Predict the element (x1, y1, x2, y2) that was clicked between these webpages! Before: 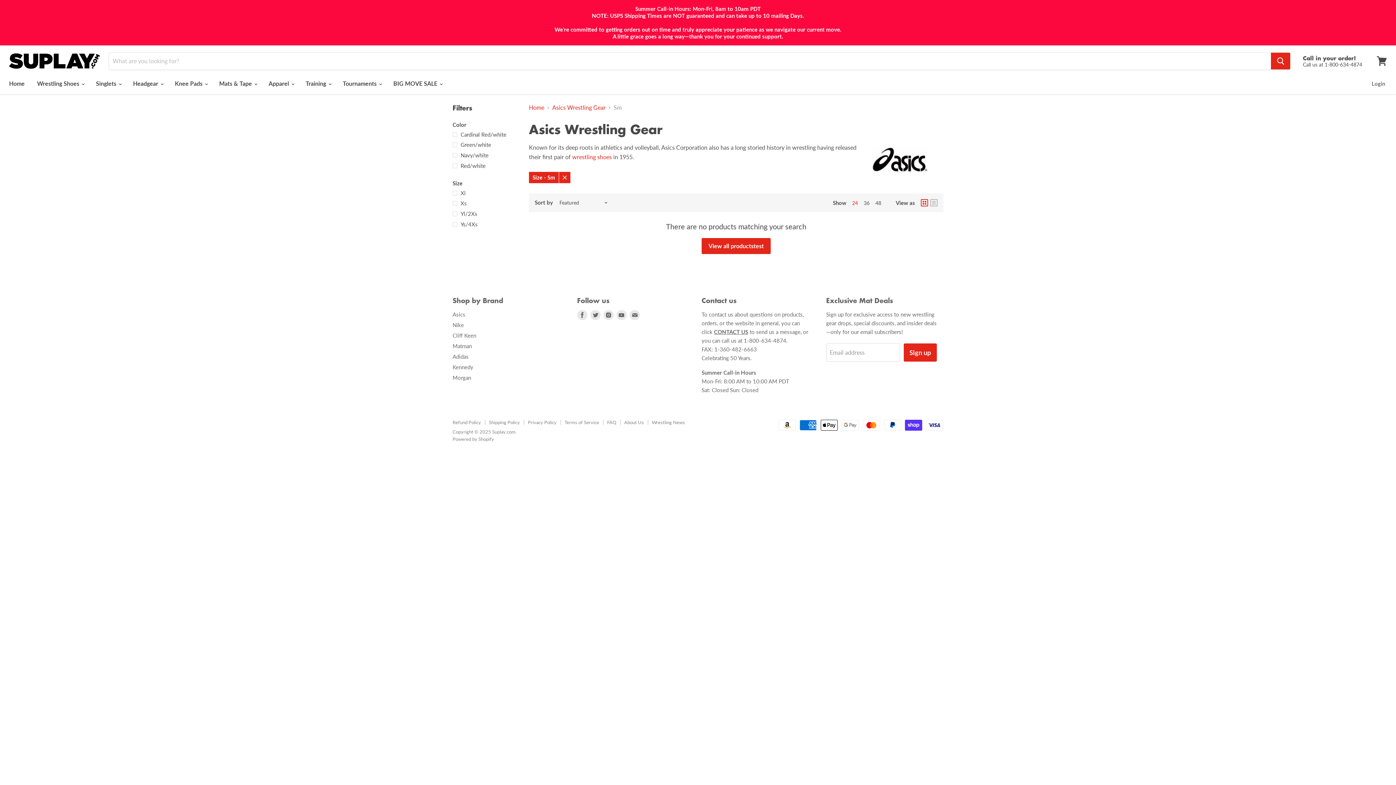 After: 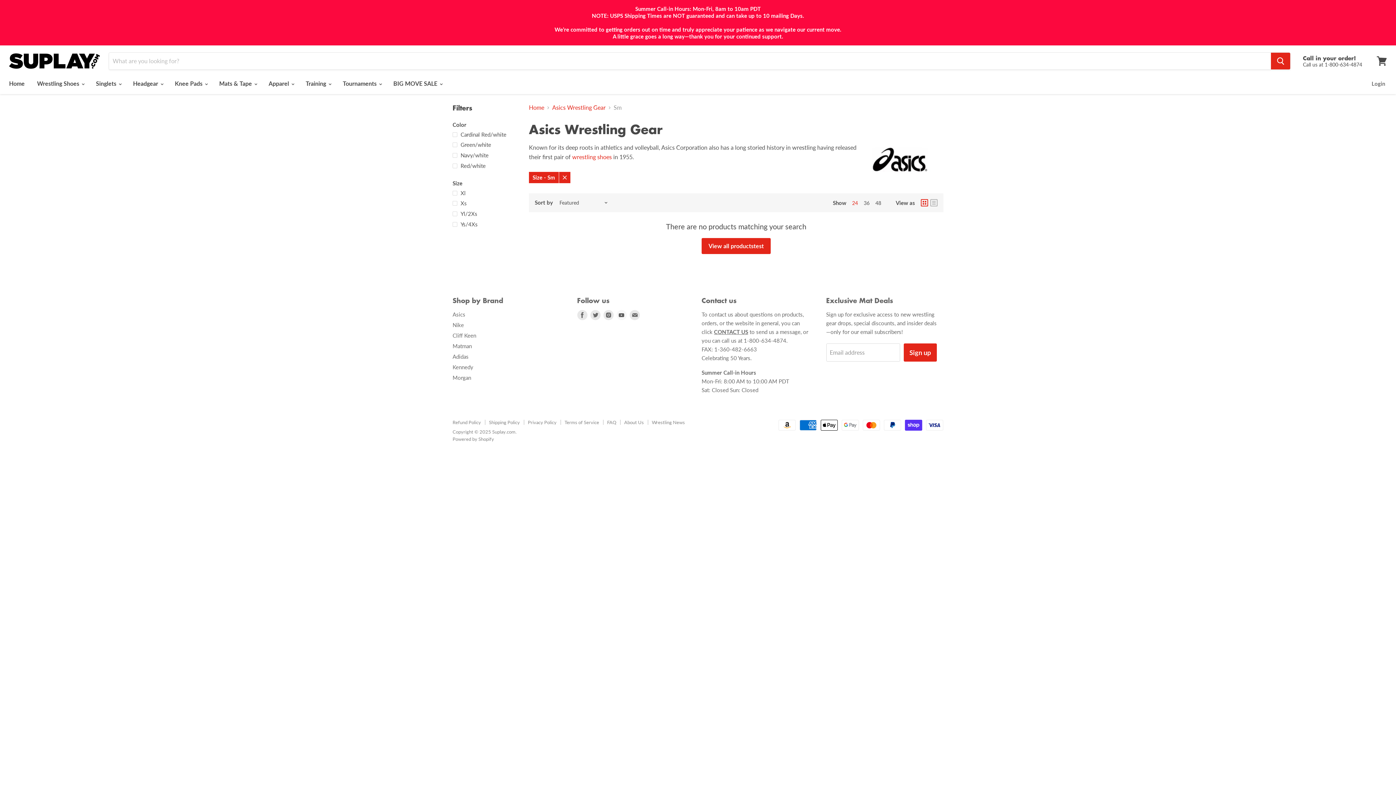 Action: label: Find us on Youtube bbox: (615, 308, 628, 321)